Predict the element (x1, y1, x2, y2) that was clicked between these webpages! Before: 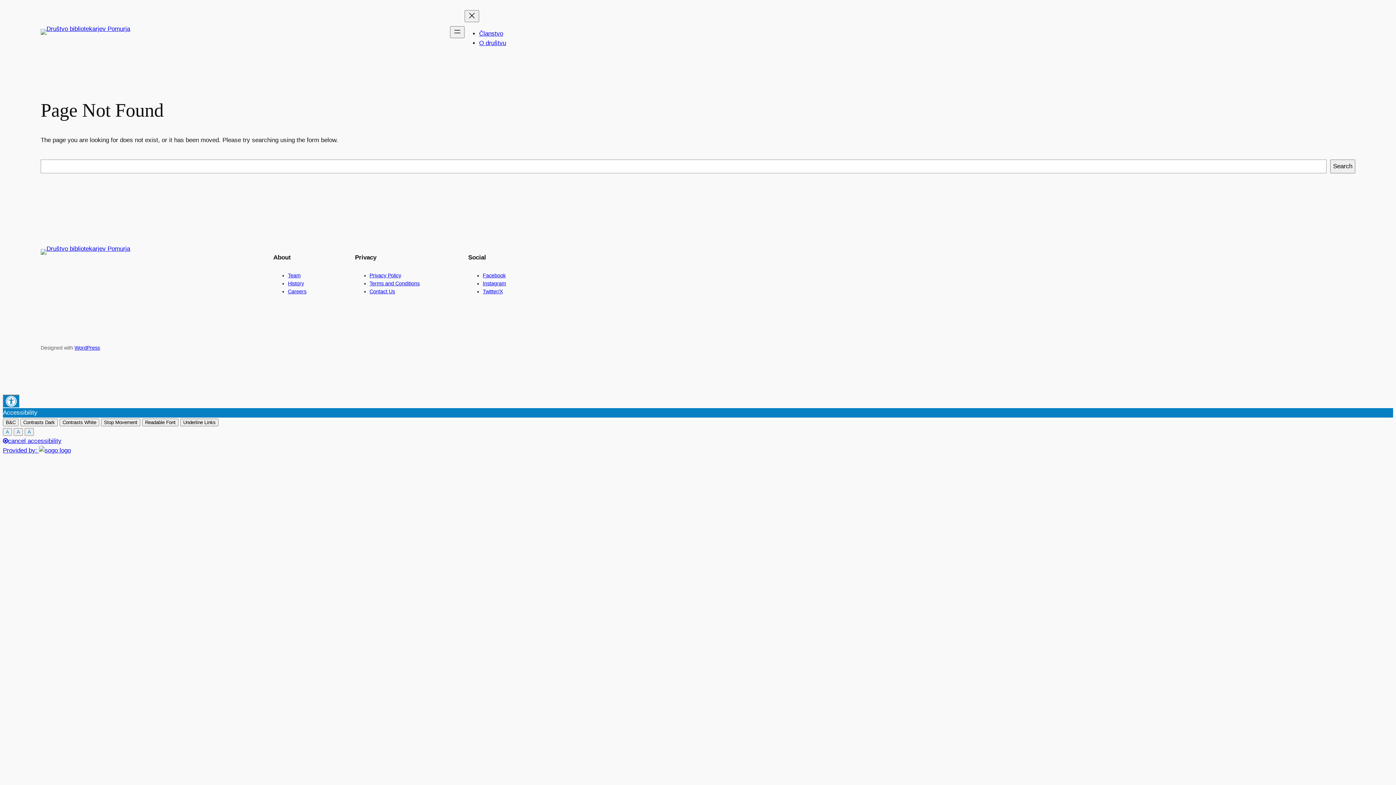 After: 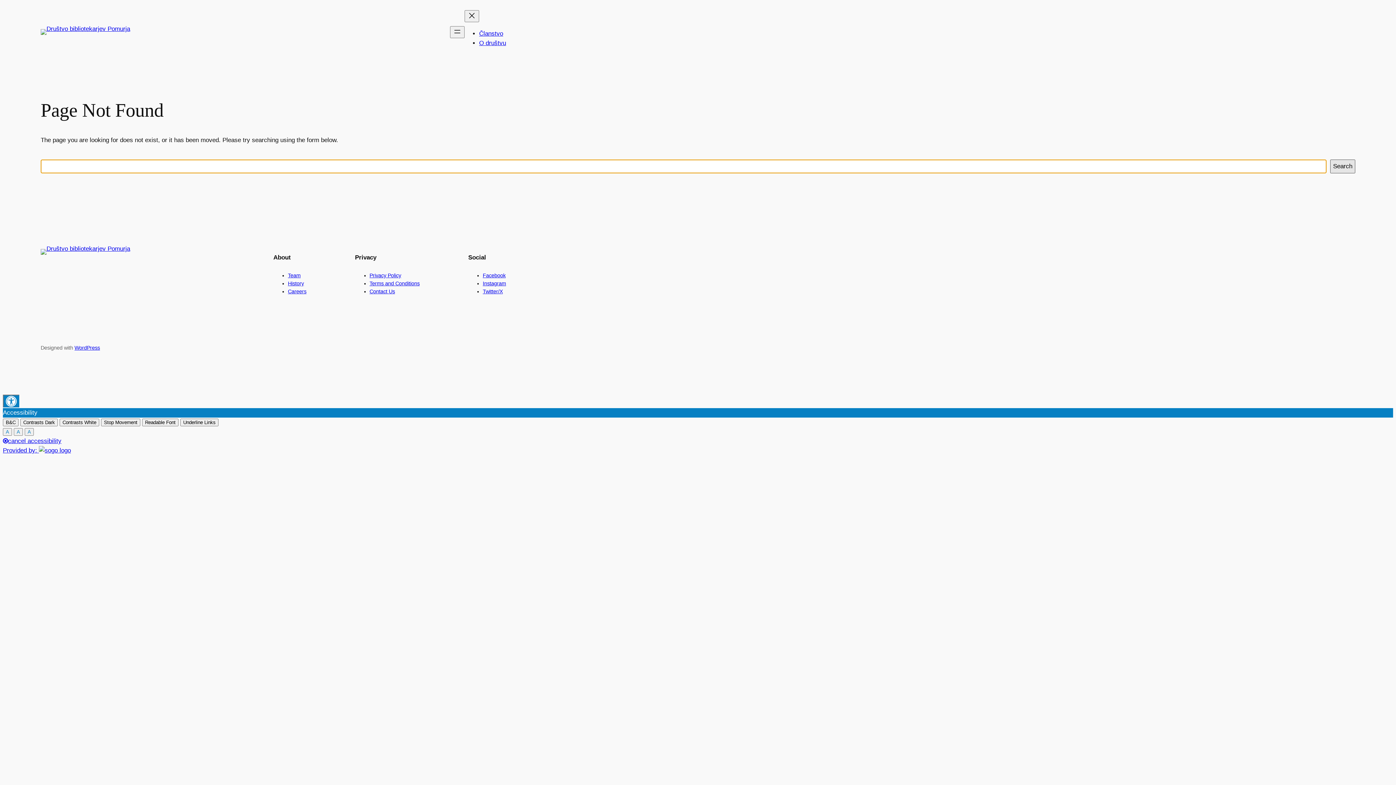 Action: label: Search bbox: (1330, 159, 1355, 173)